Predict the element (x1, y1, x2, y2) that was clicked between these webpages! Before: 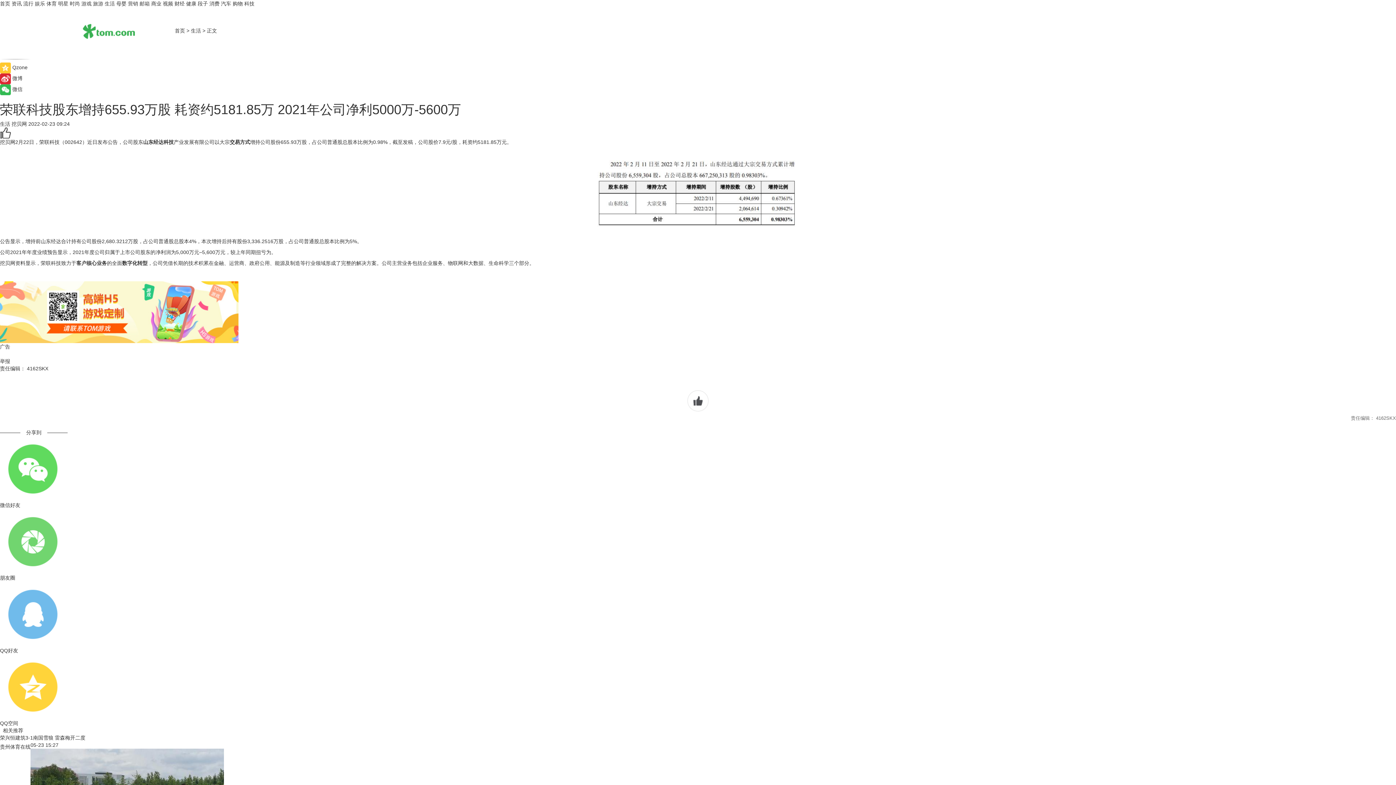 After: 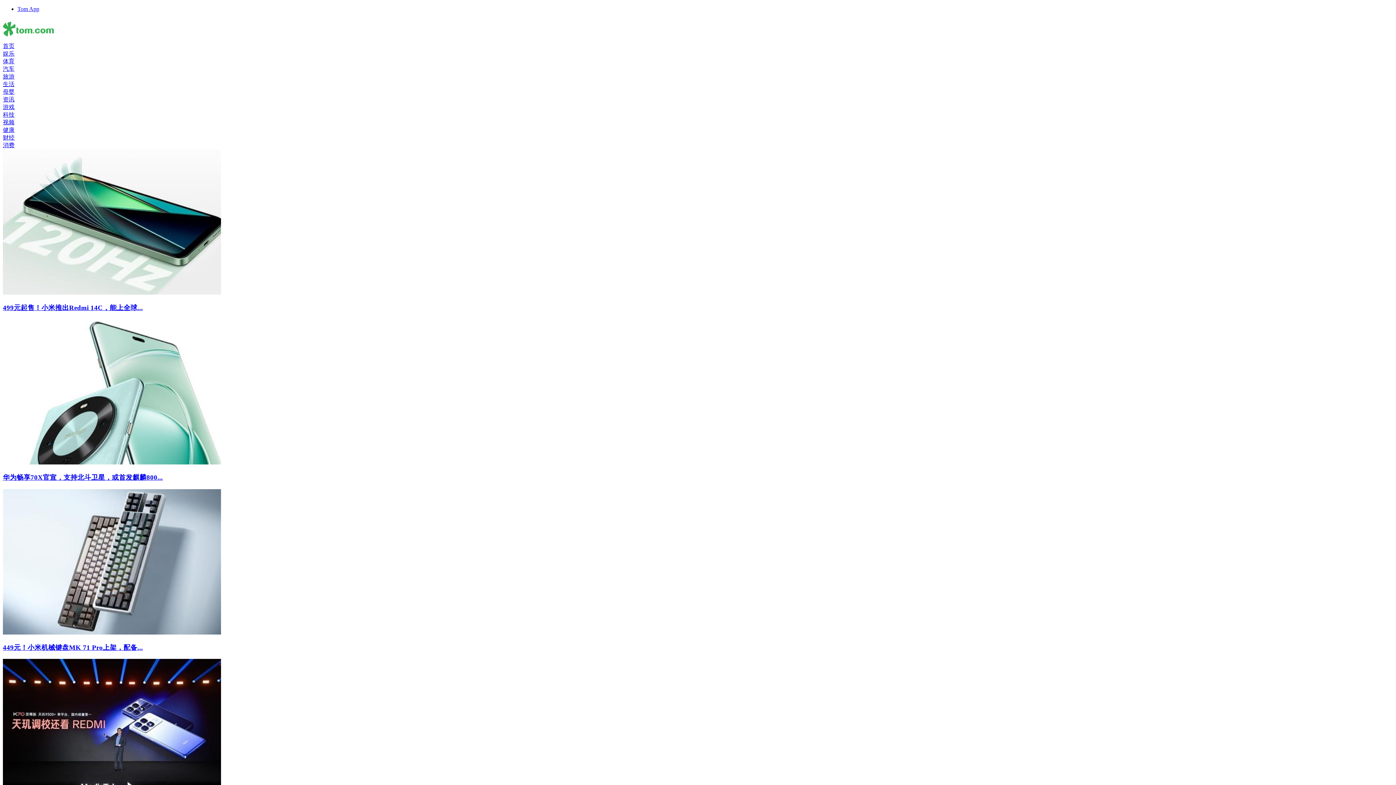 Action: label: 生活 bbox: (104, 0, 114, 6)